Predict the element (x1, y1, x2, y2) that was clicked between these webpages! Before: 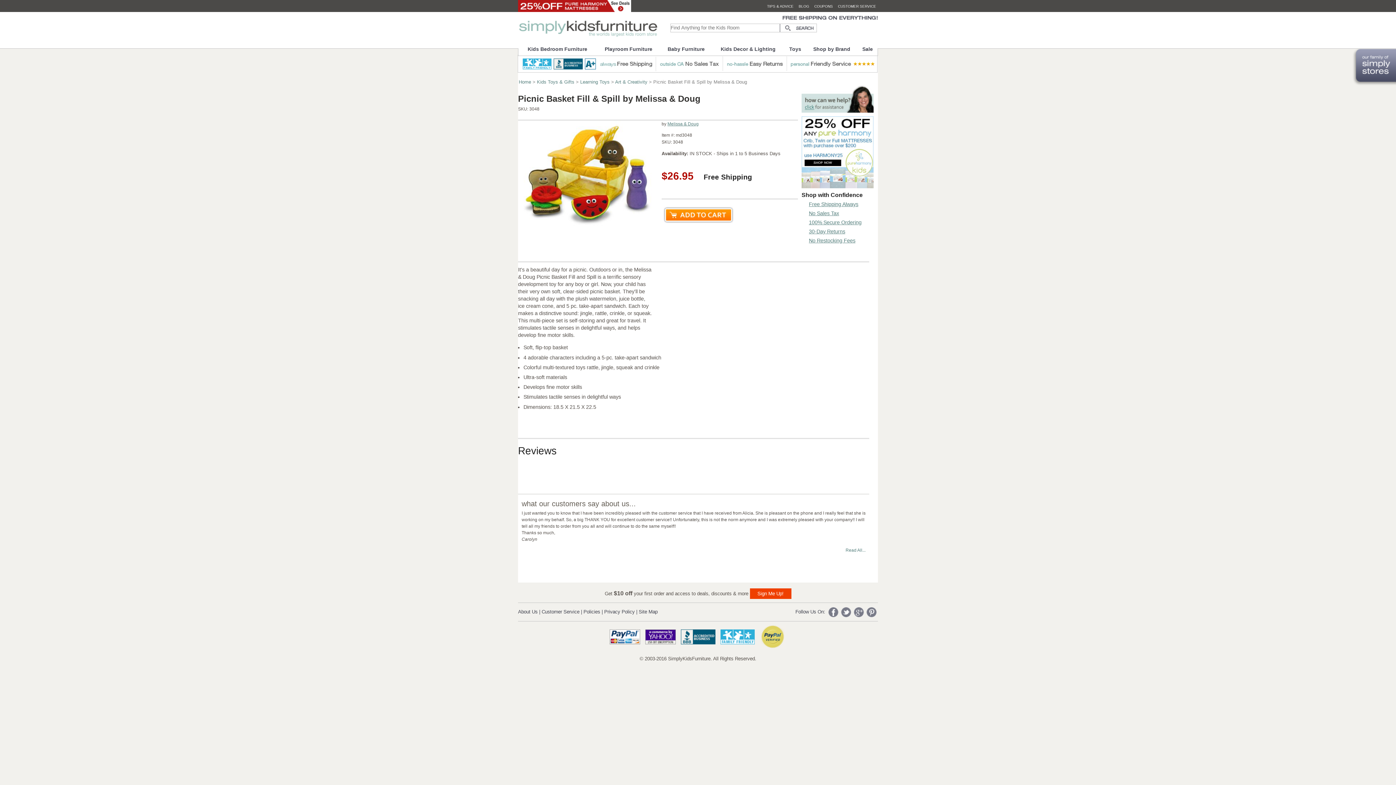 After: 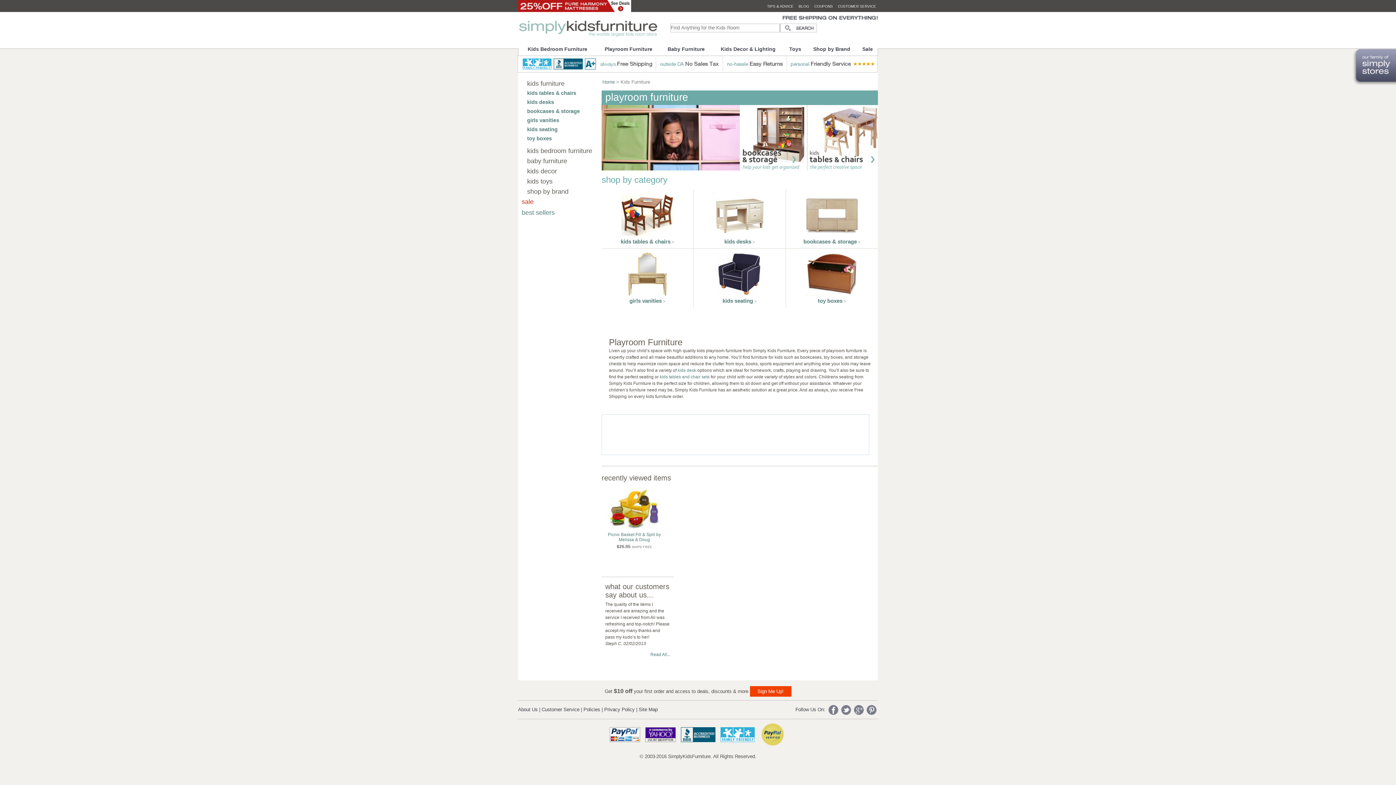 Action: label: Playroom Furniture bbox: (596, 42, 660, 55)